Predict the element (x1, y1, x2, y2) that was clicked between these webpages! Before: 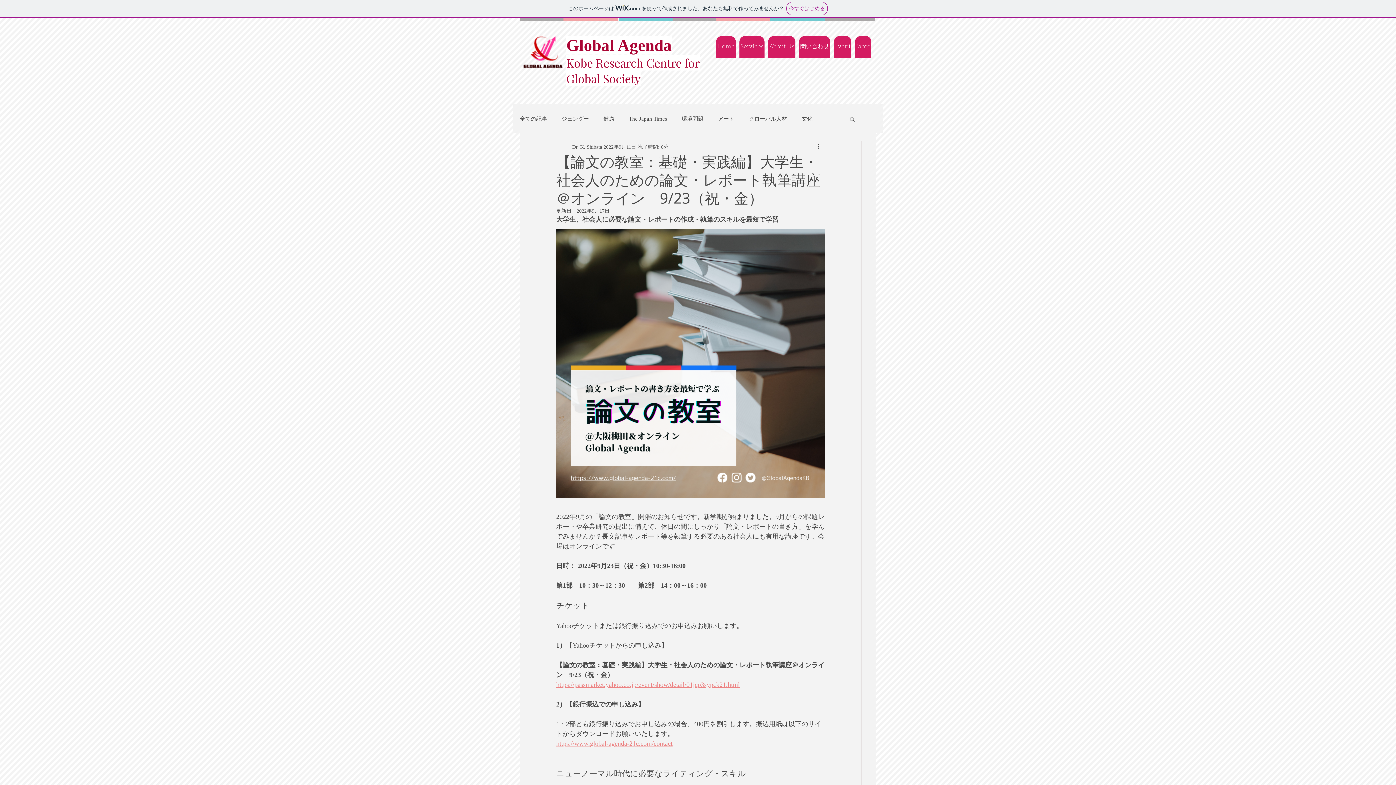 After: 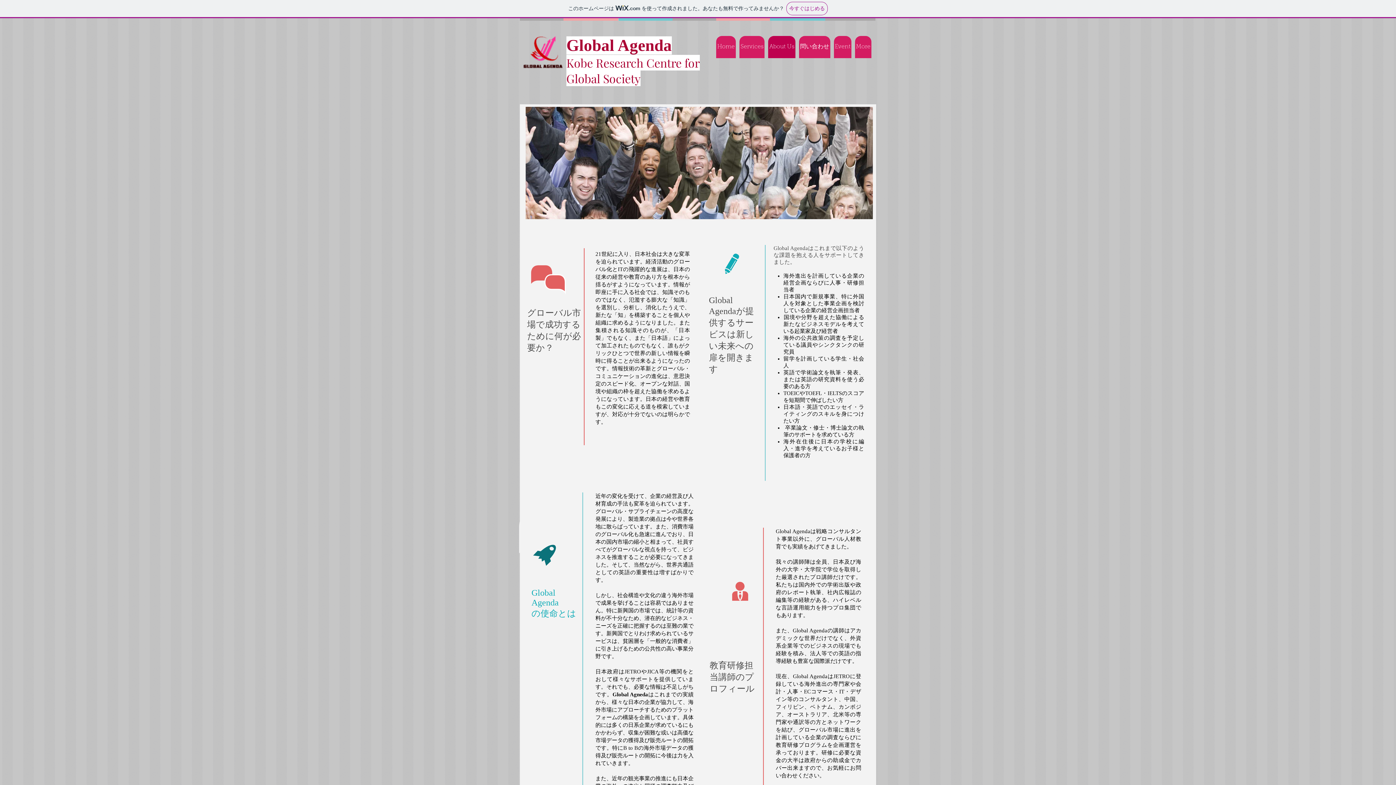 Action: bbox: (768, 36, 795, 58) label: About Us